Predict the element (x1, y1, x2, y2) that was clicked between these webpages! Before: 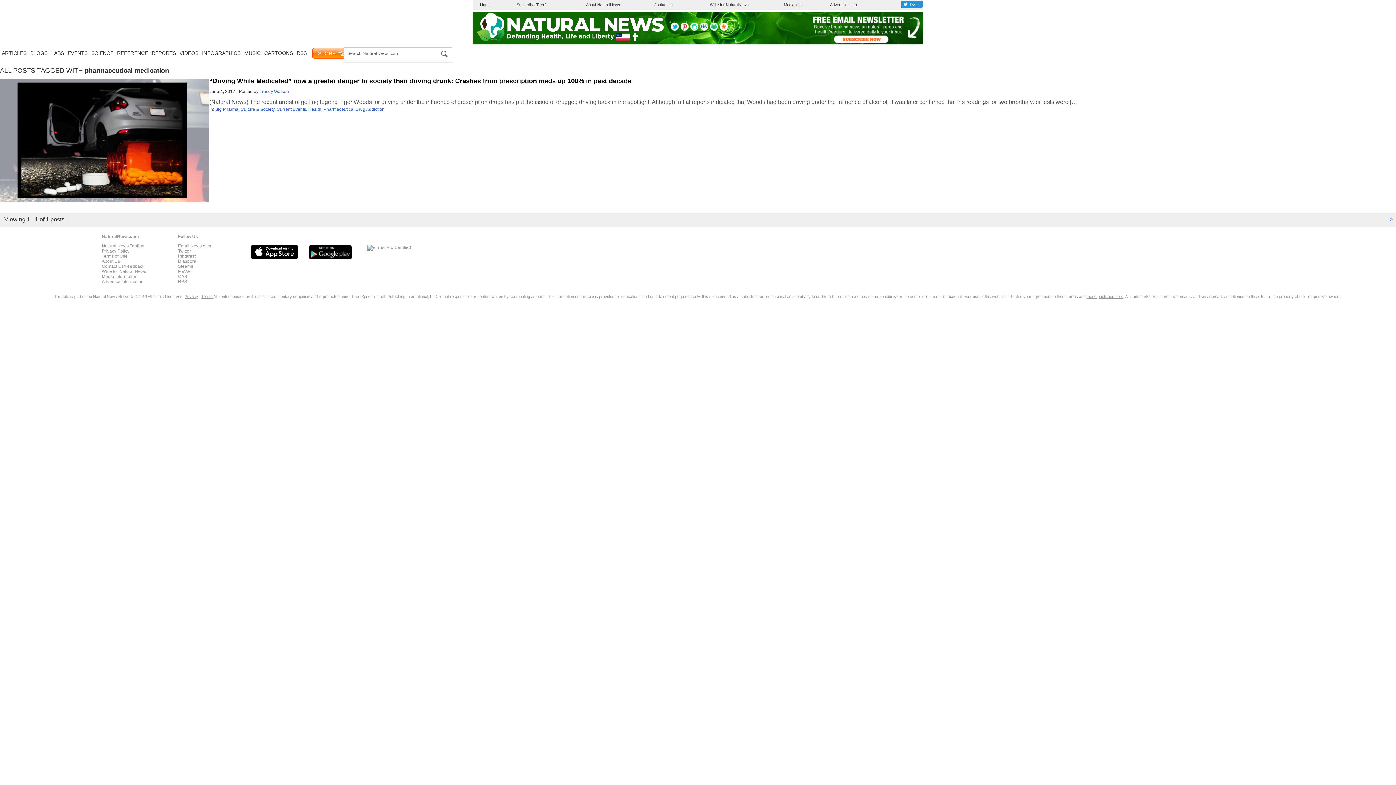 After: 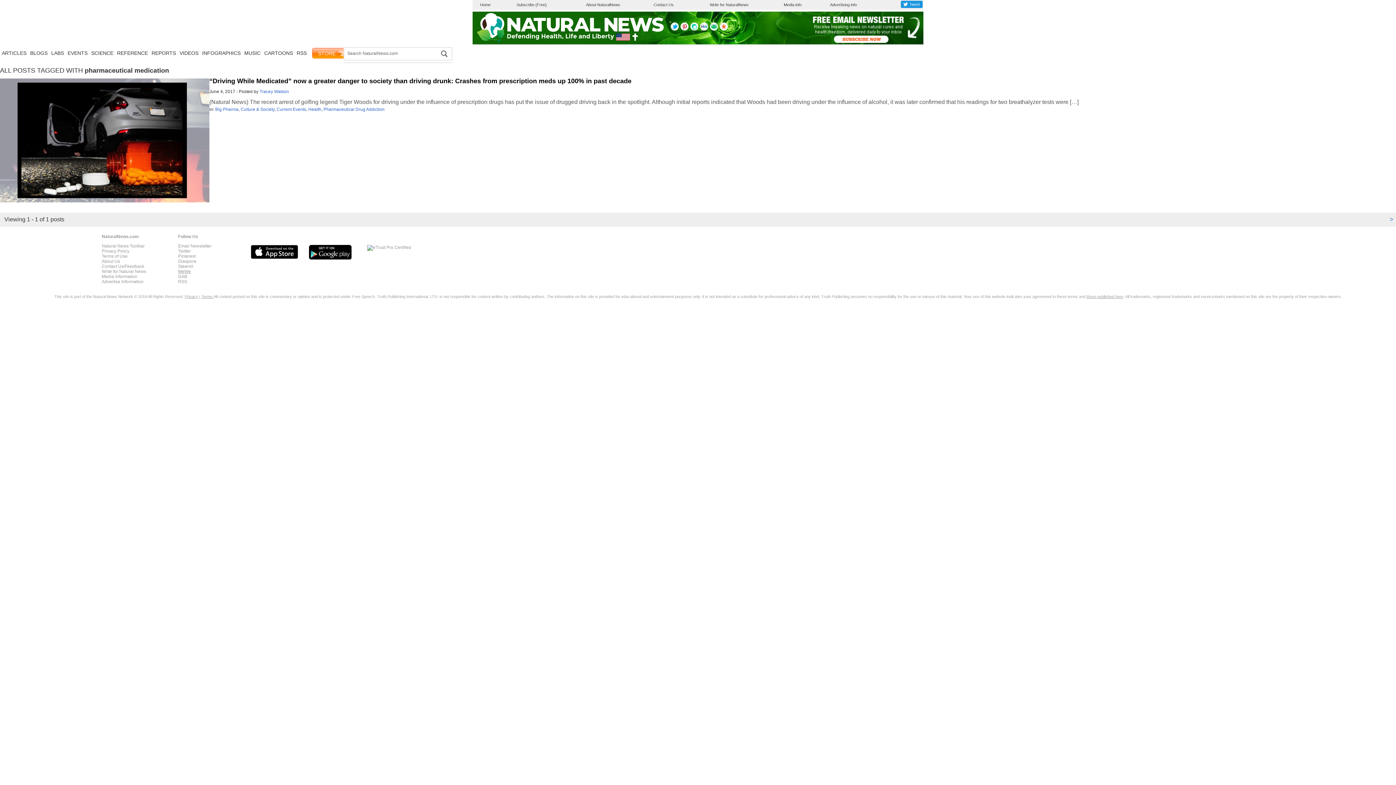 Action: label: MeWe bbox: (178, 269, 190, 274)